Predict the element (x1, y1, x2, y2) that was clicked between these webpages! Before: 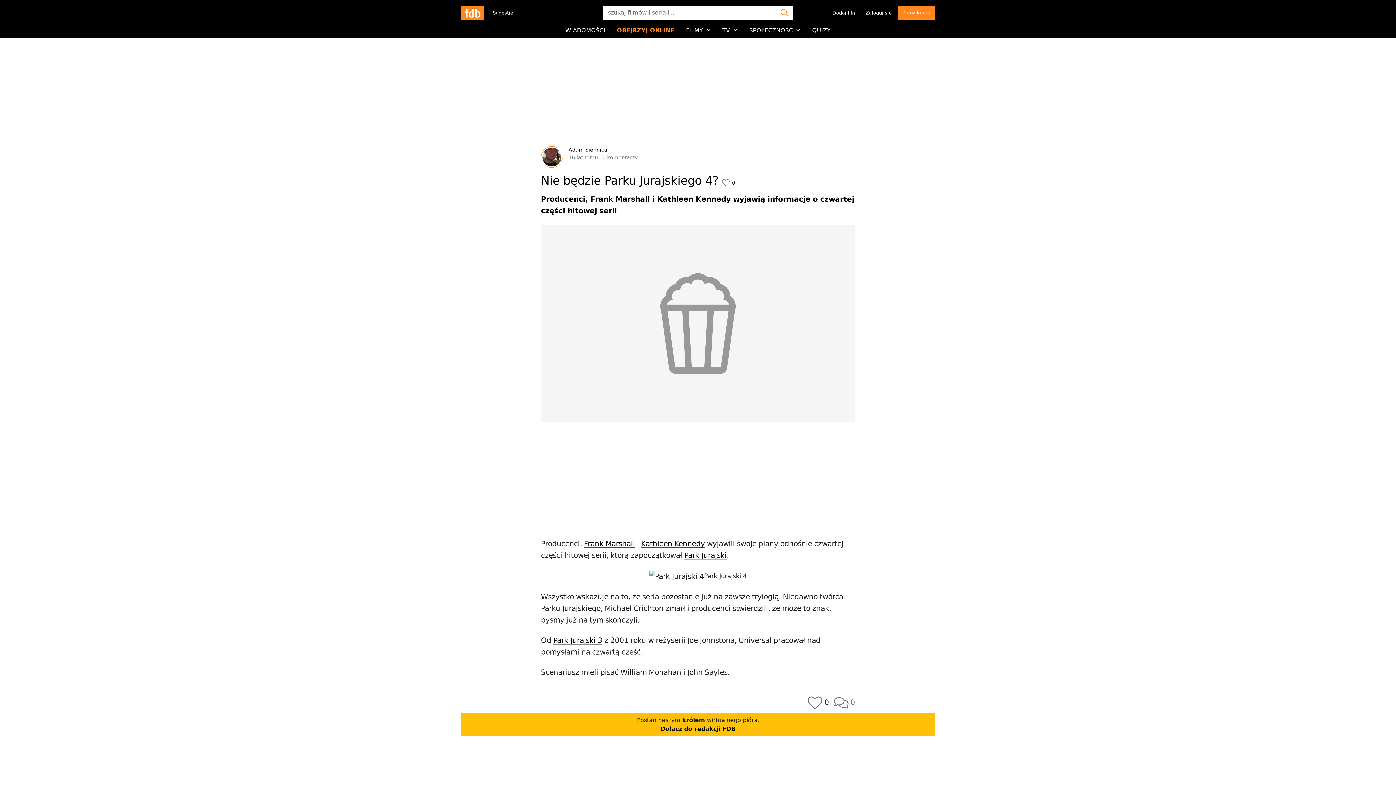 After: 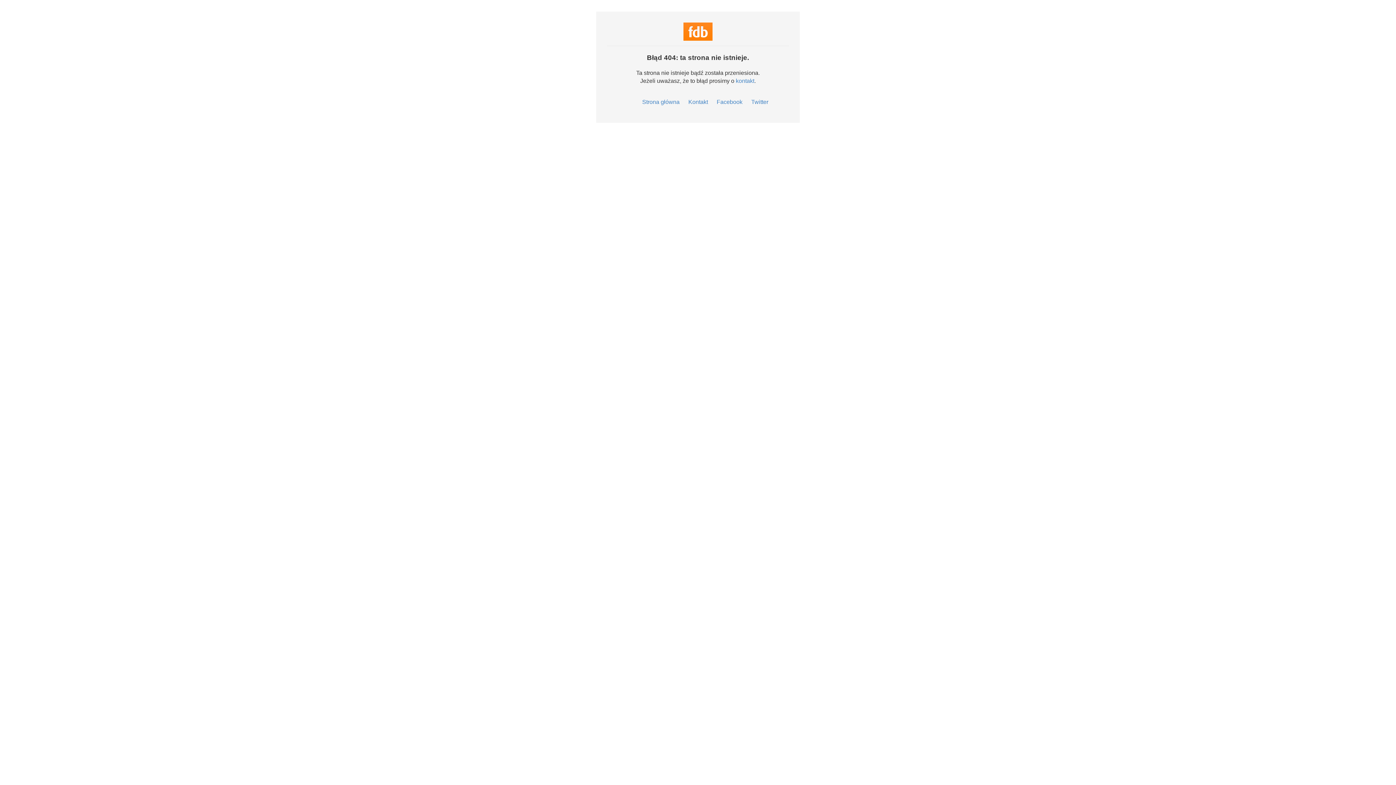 Action: label: Park Jurajski 3 bbox: (553, 636, 602, 644)